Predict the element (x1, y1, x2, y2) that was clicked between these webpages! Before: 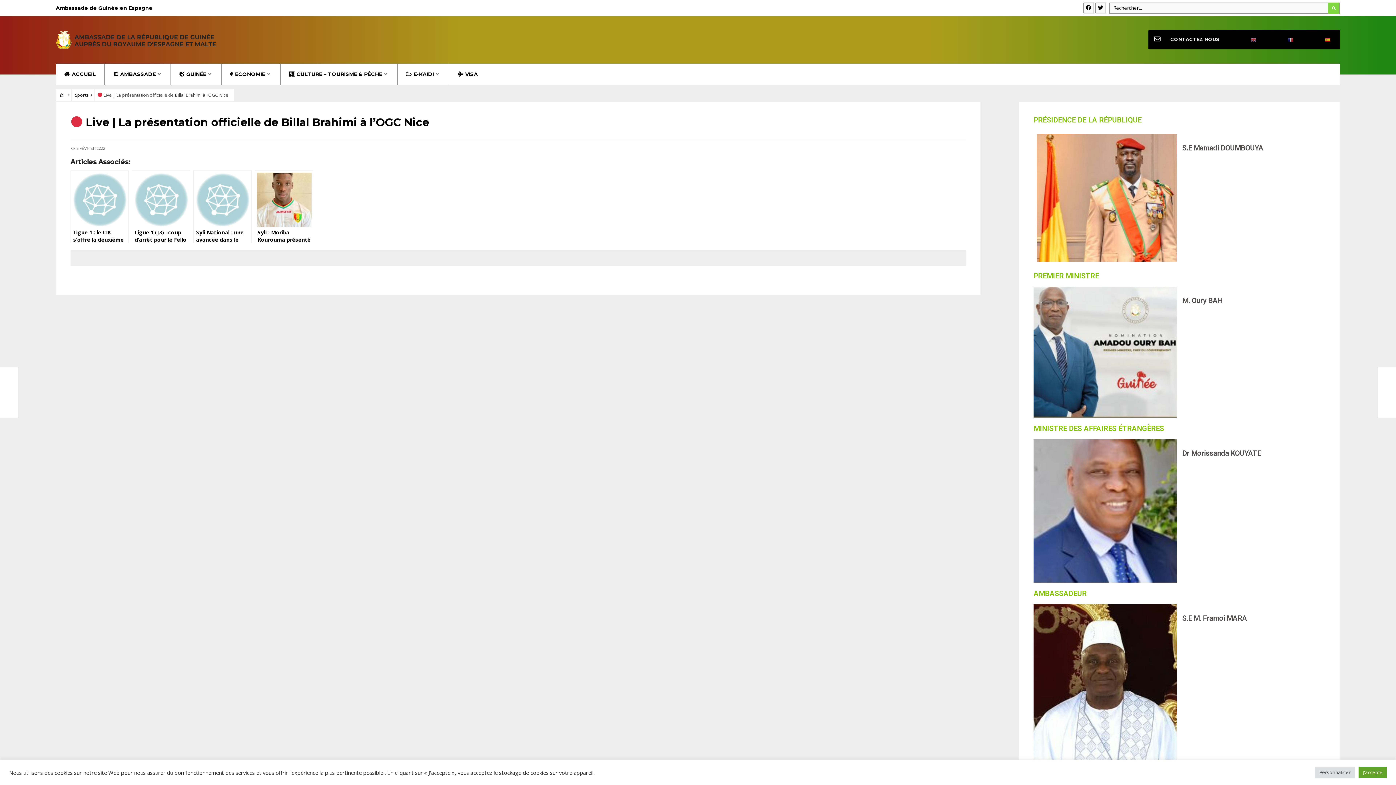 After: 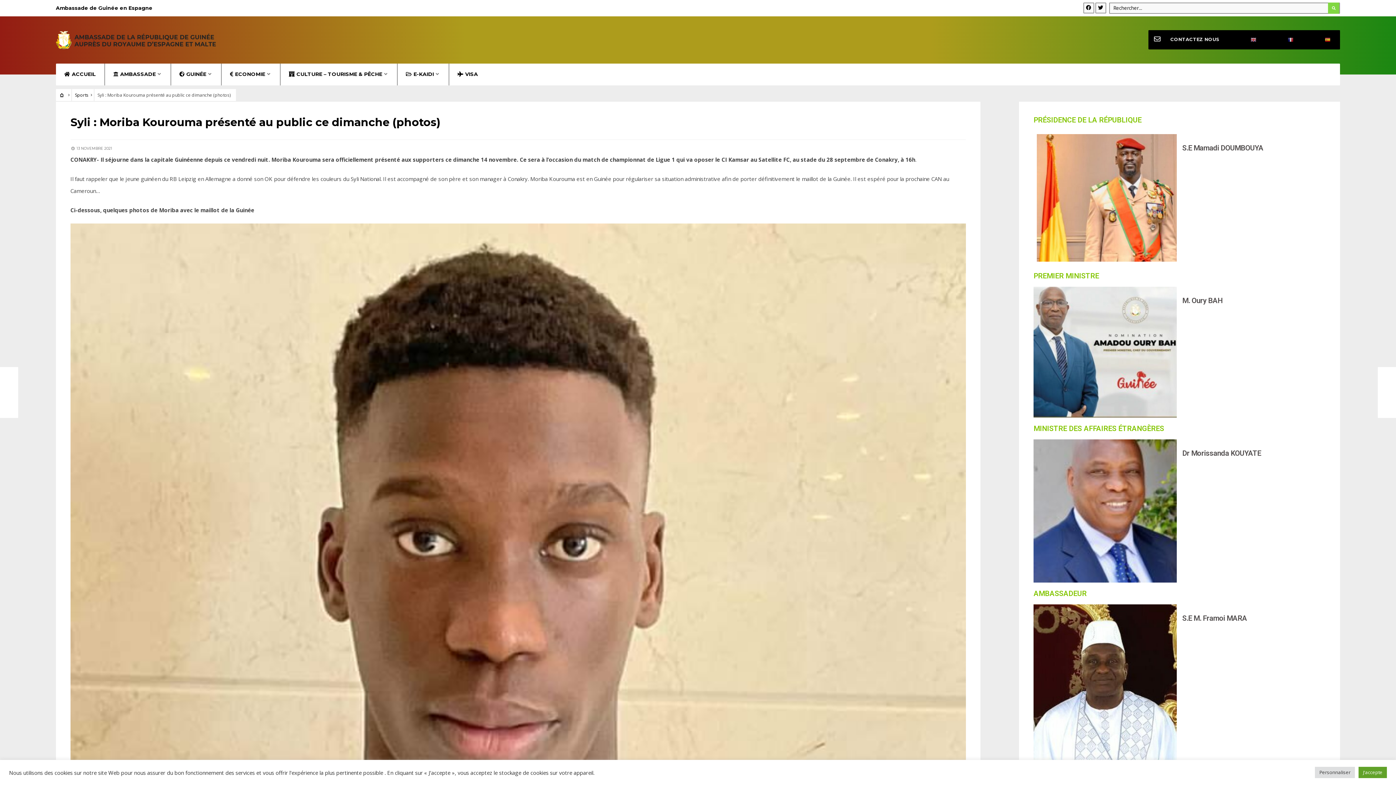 Action: bbox: (254, 170, 312, 243) label: Syli : Moriba Kourouma présenté au public ce dimanche (photos)